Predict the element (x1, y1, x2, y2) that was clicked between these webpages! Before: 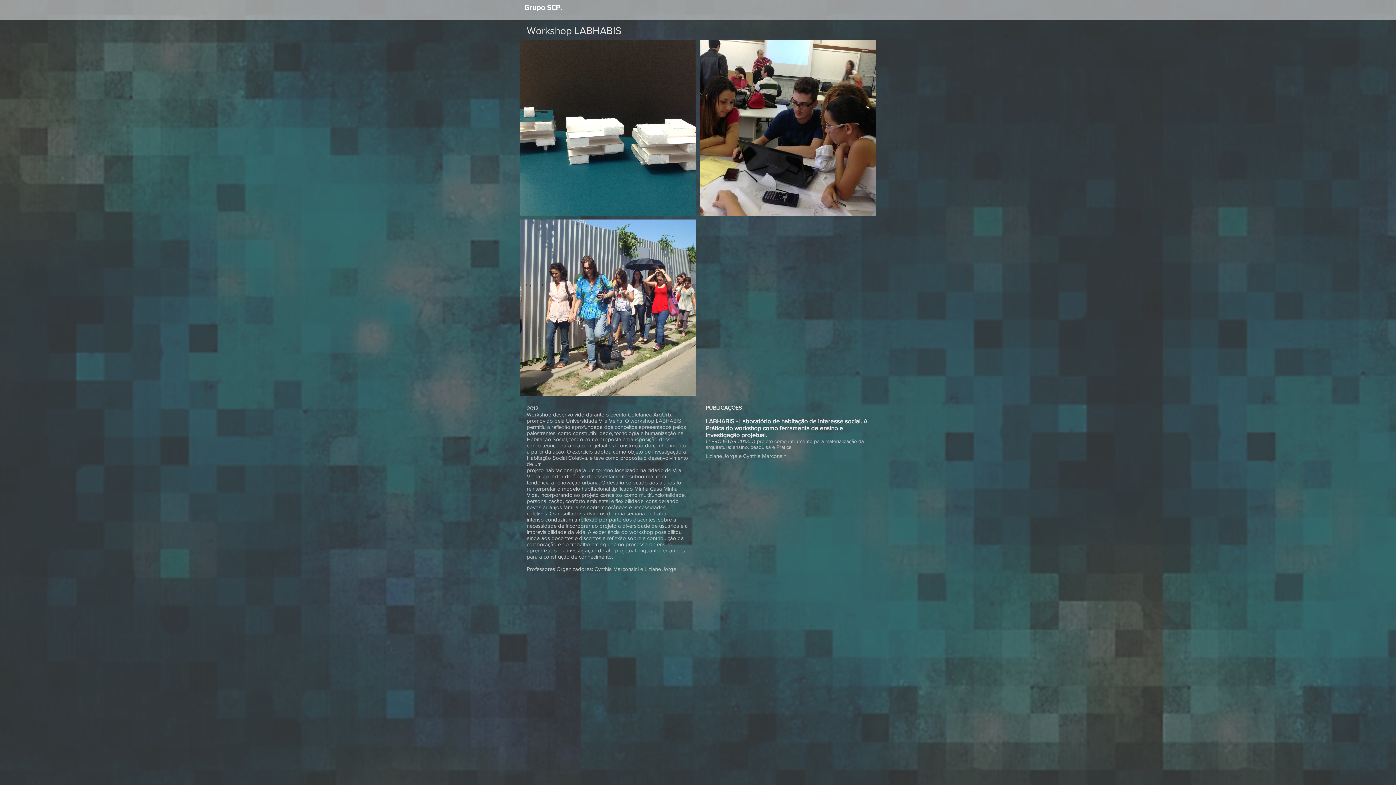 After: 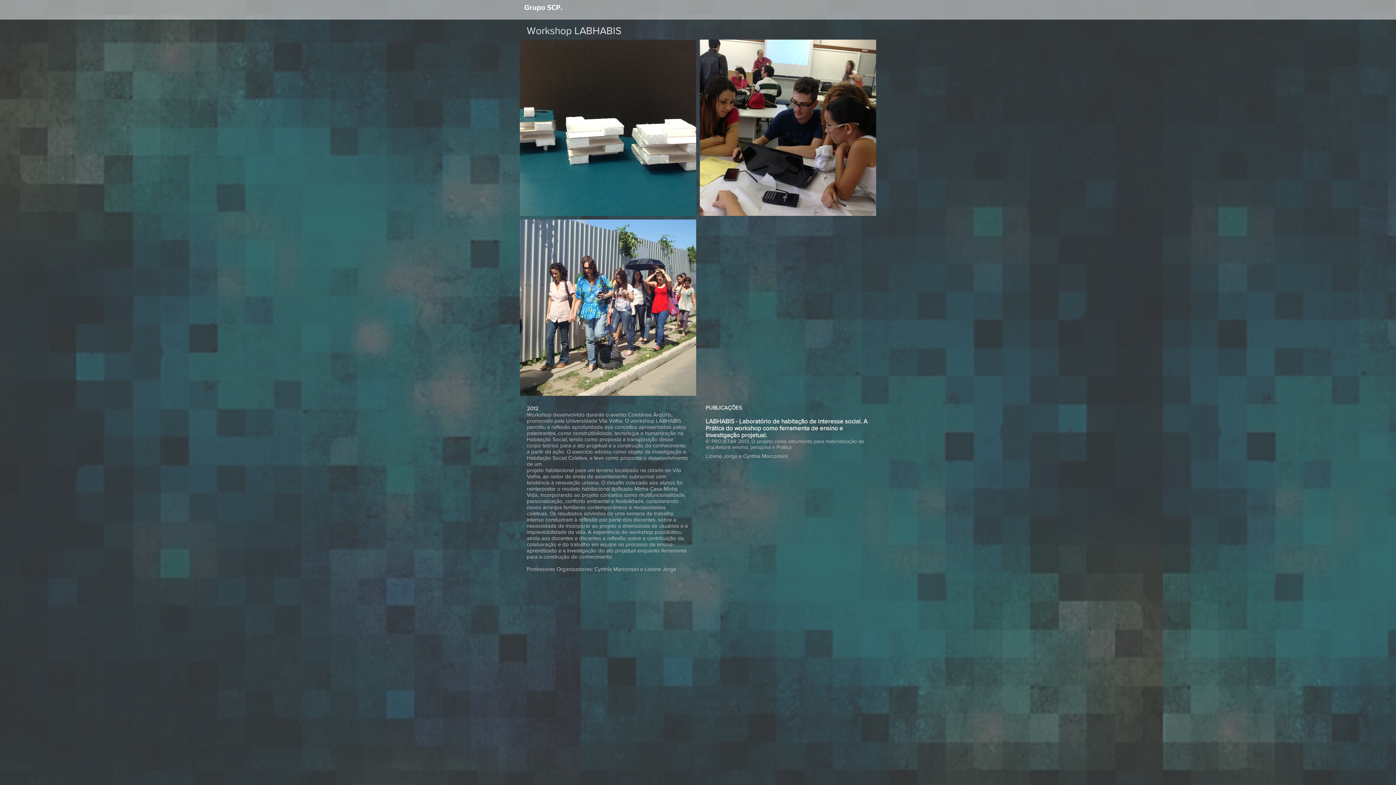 Action: label: LABHABIS - Laboratório de habitação de interesse social. A Prática do workshop como ferramenta de ensino e Investigação projetual. bbox: (705, 417, 868, 438)